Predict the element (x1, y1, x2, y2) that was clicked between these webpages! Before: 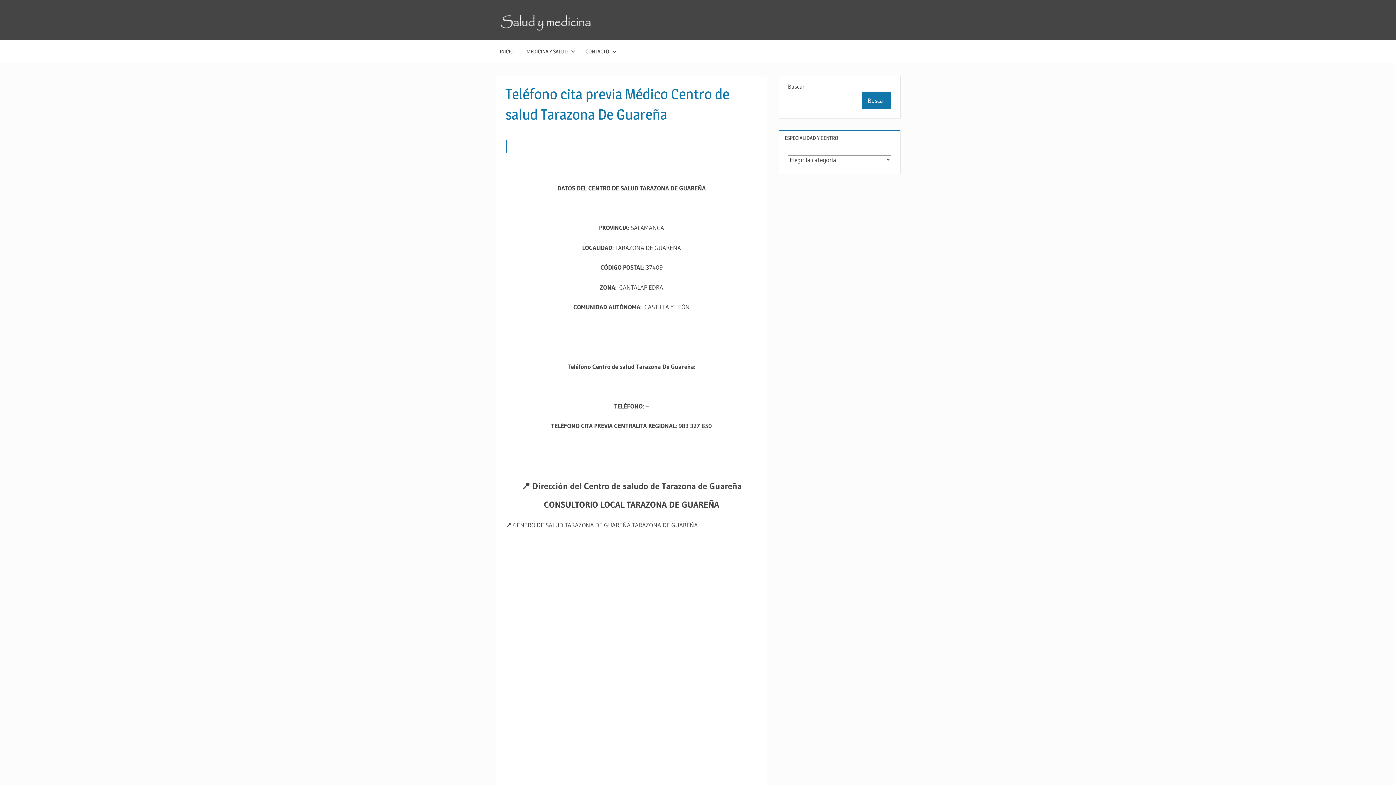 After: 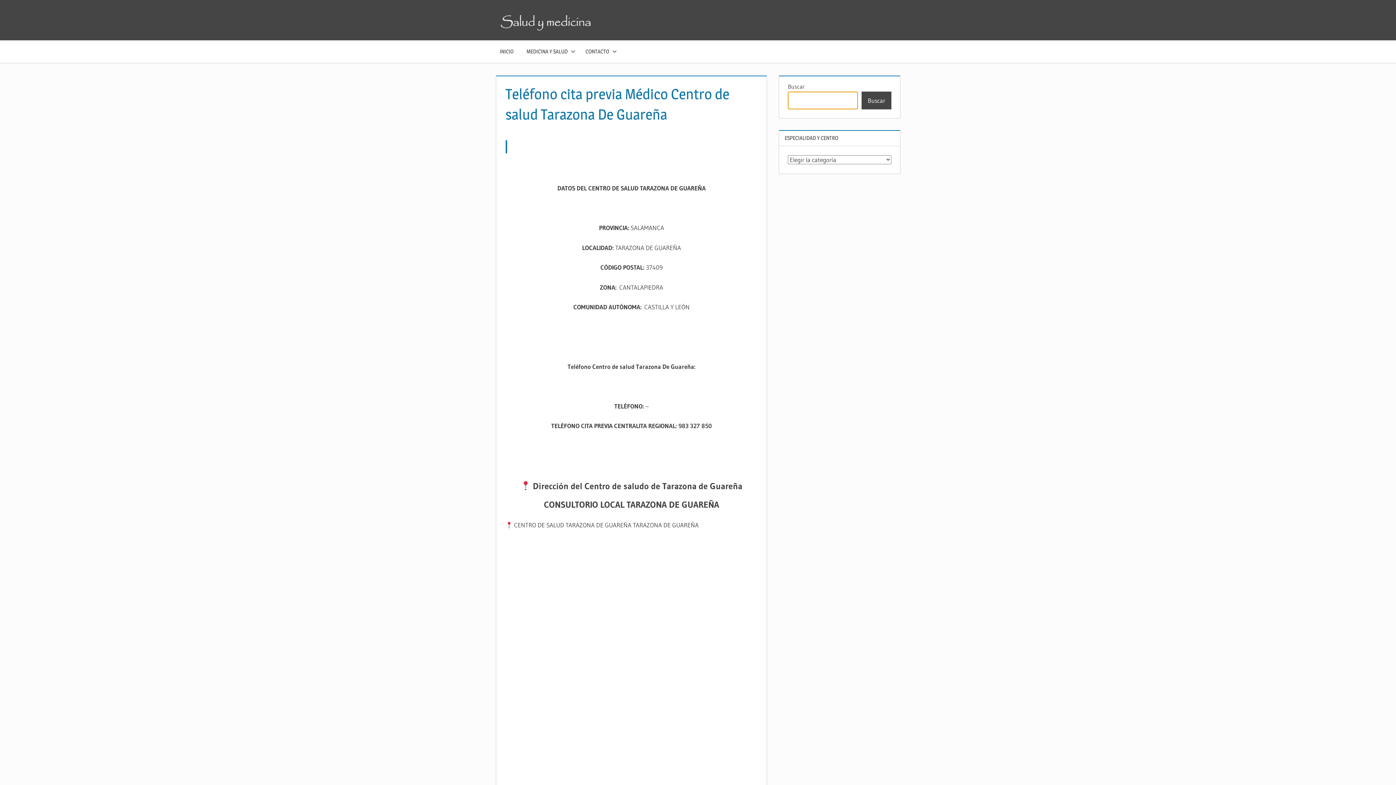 Action: label: Buscar bbox: (861, 91, 891, 109)